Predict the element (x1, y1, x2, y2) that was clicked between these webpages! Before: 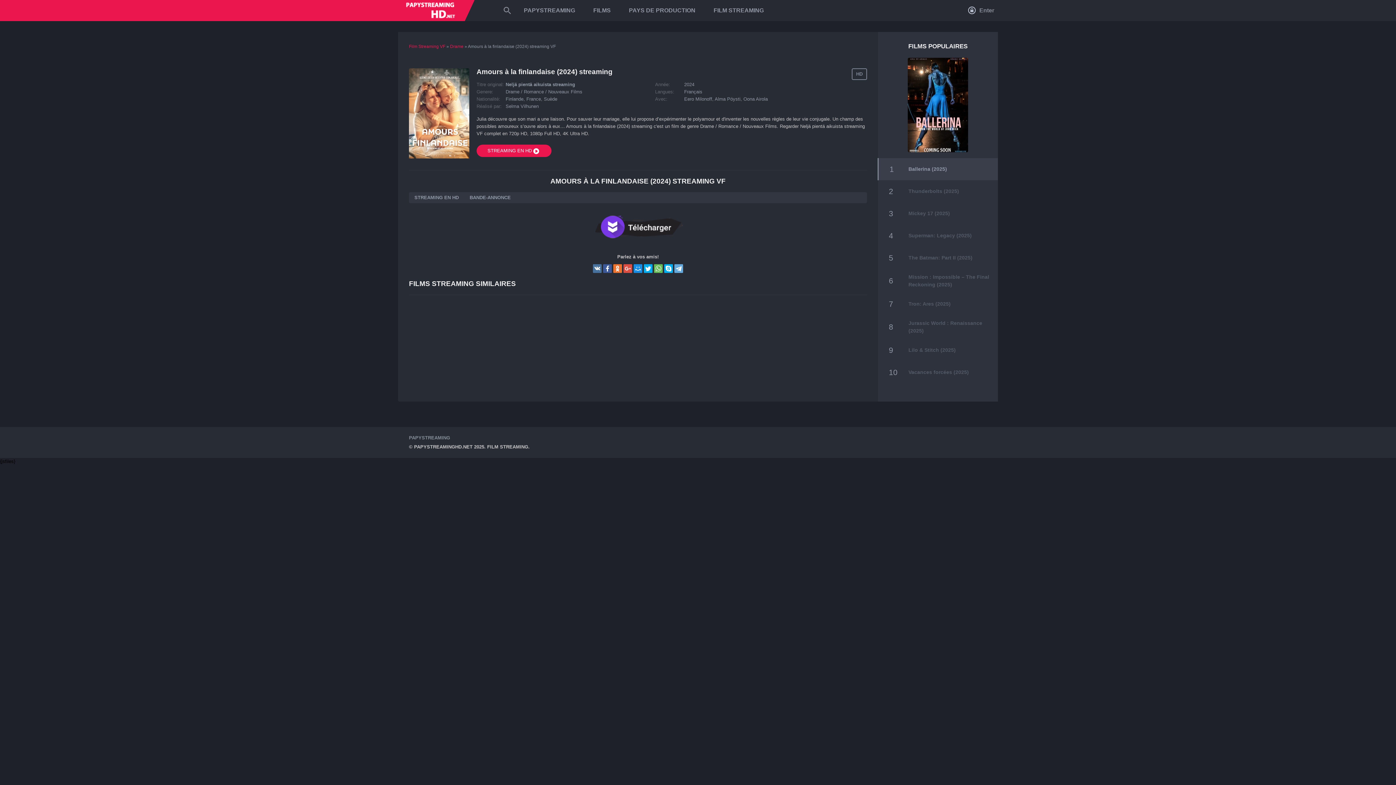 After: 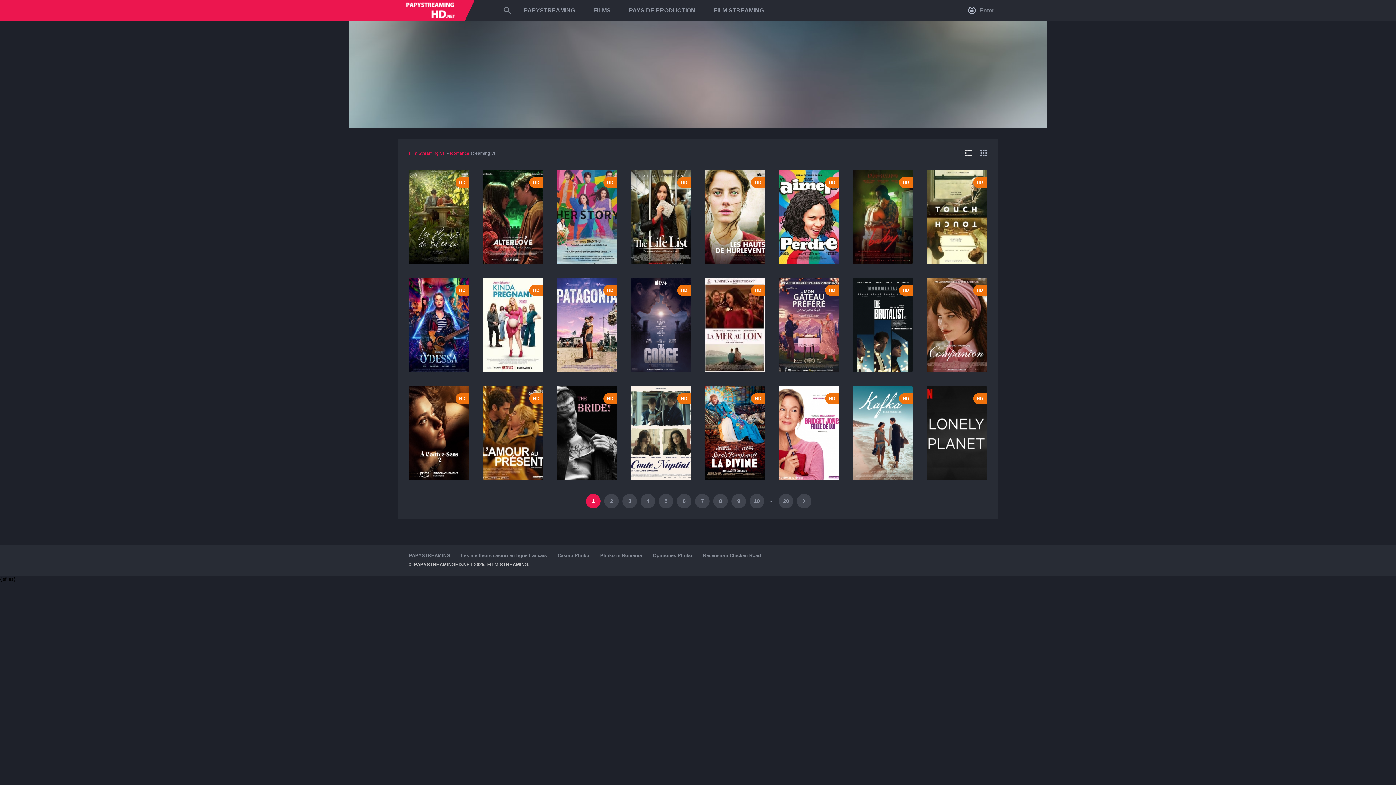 Action: label: Romance  bbox: (524, 89, 545, 94)